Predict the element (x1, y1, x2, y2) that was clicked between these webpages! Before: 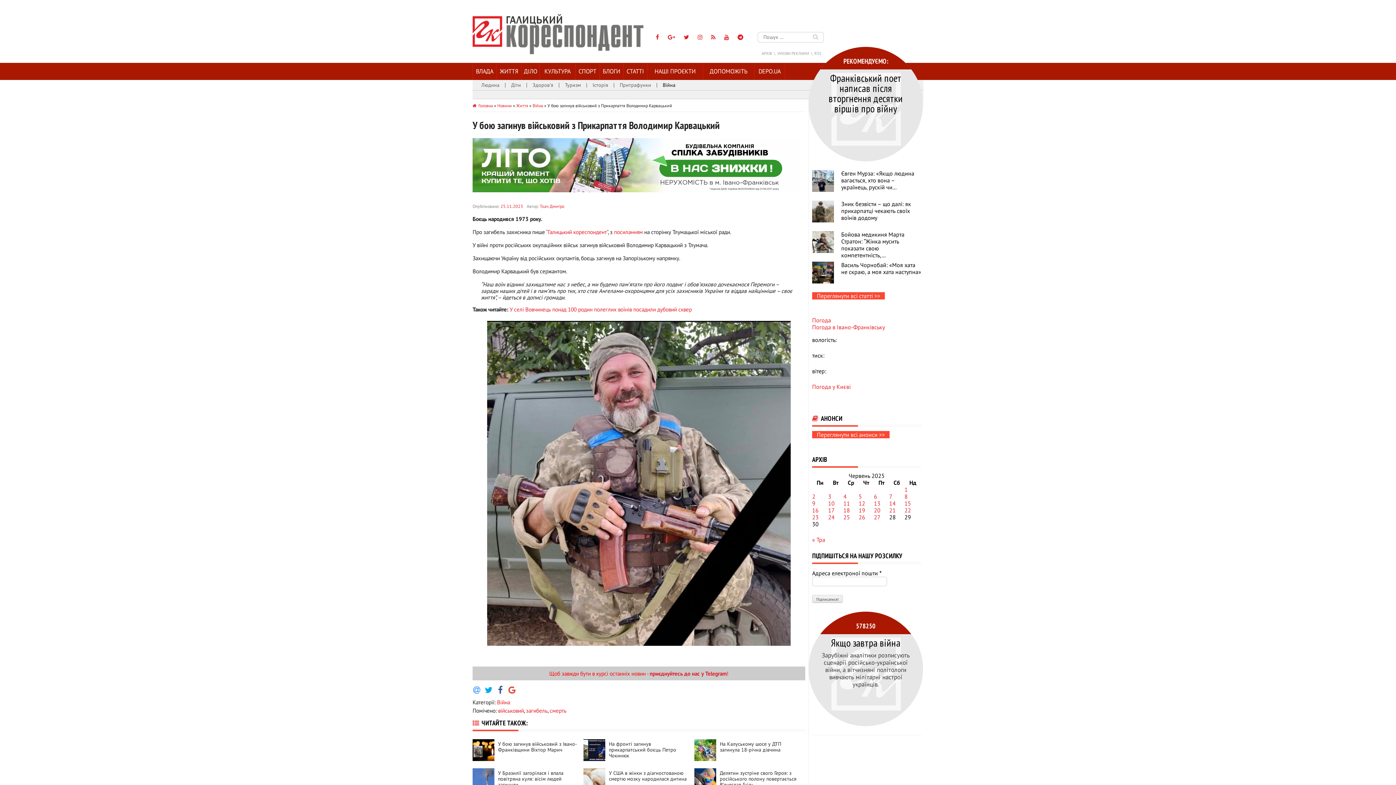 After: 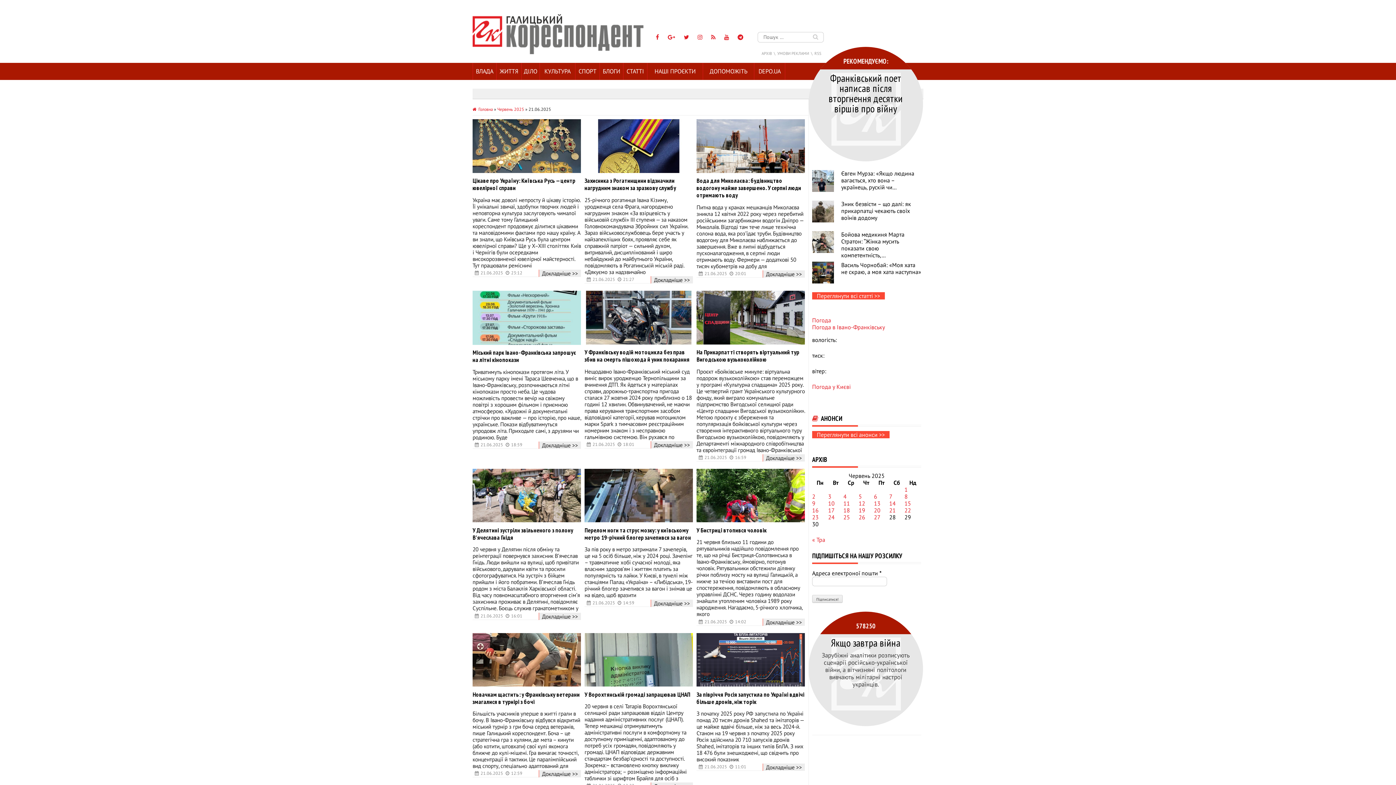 Action: label: Записи оприлюднені 21.06.2025 bbox: (889, 506, 896, 514)